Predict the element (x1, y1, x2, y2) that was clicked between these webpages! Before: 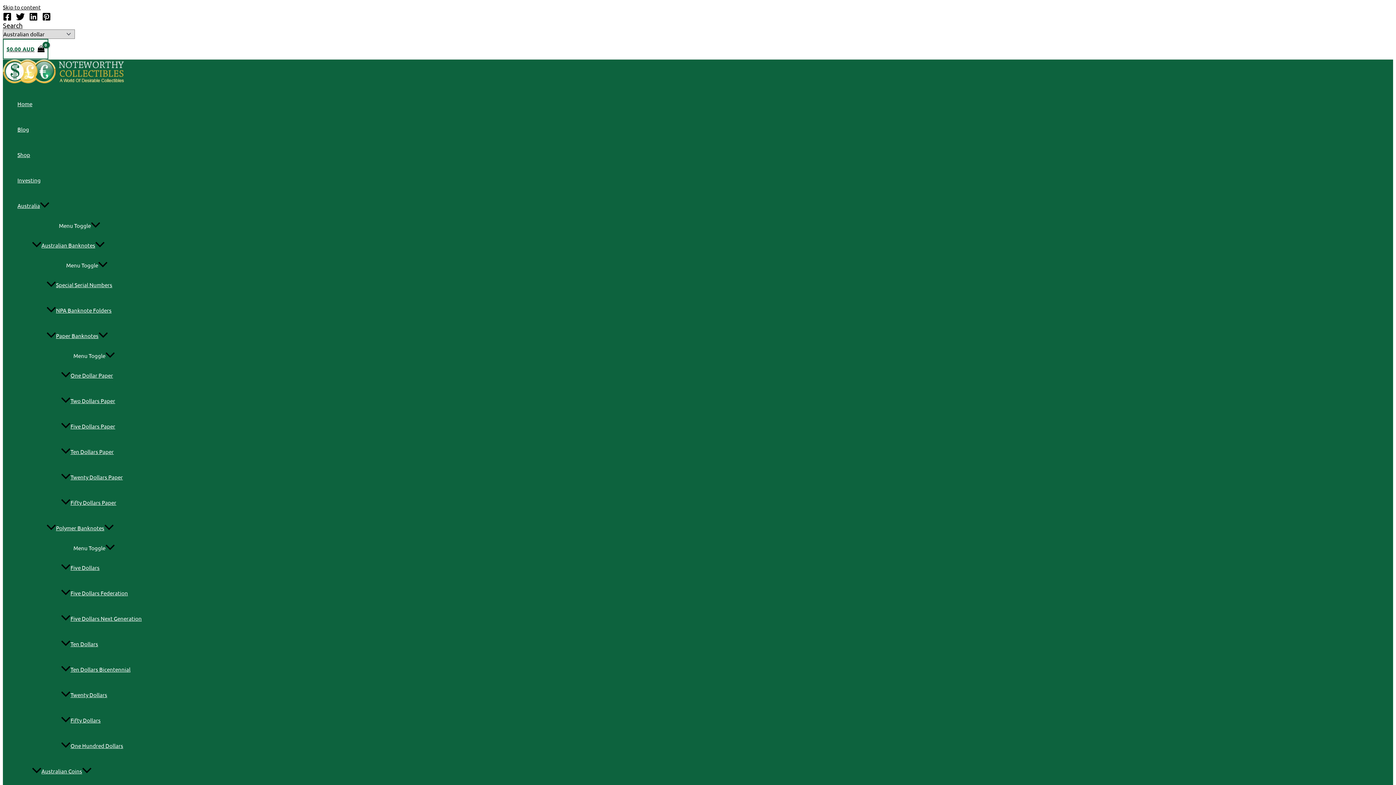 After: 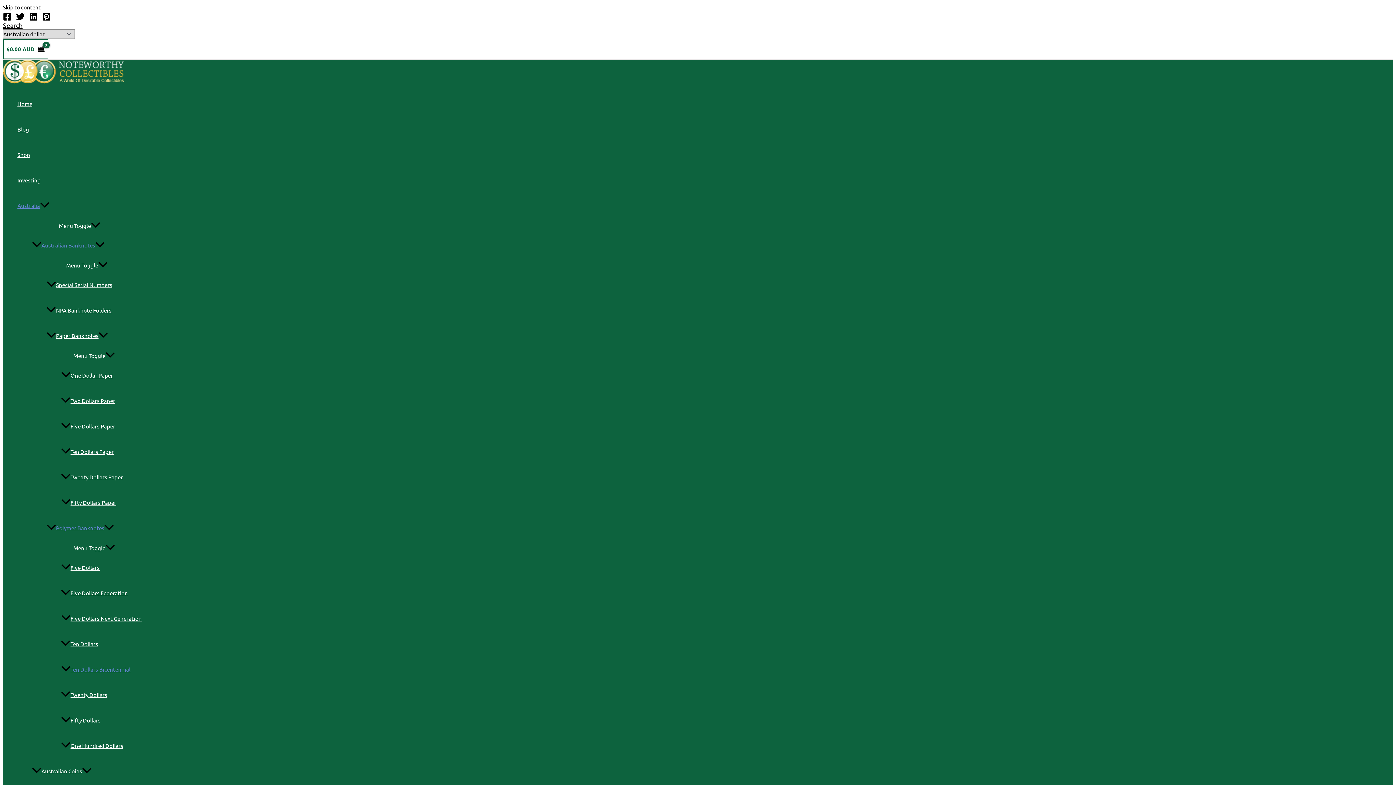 Action: label: Ten Dollars Bicentennial bbox: (61, 656, 141, 682)